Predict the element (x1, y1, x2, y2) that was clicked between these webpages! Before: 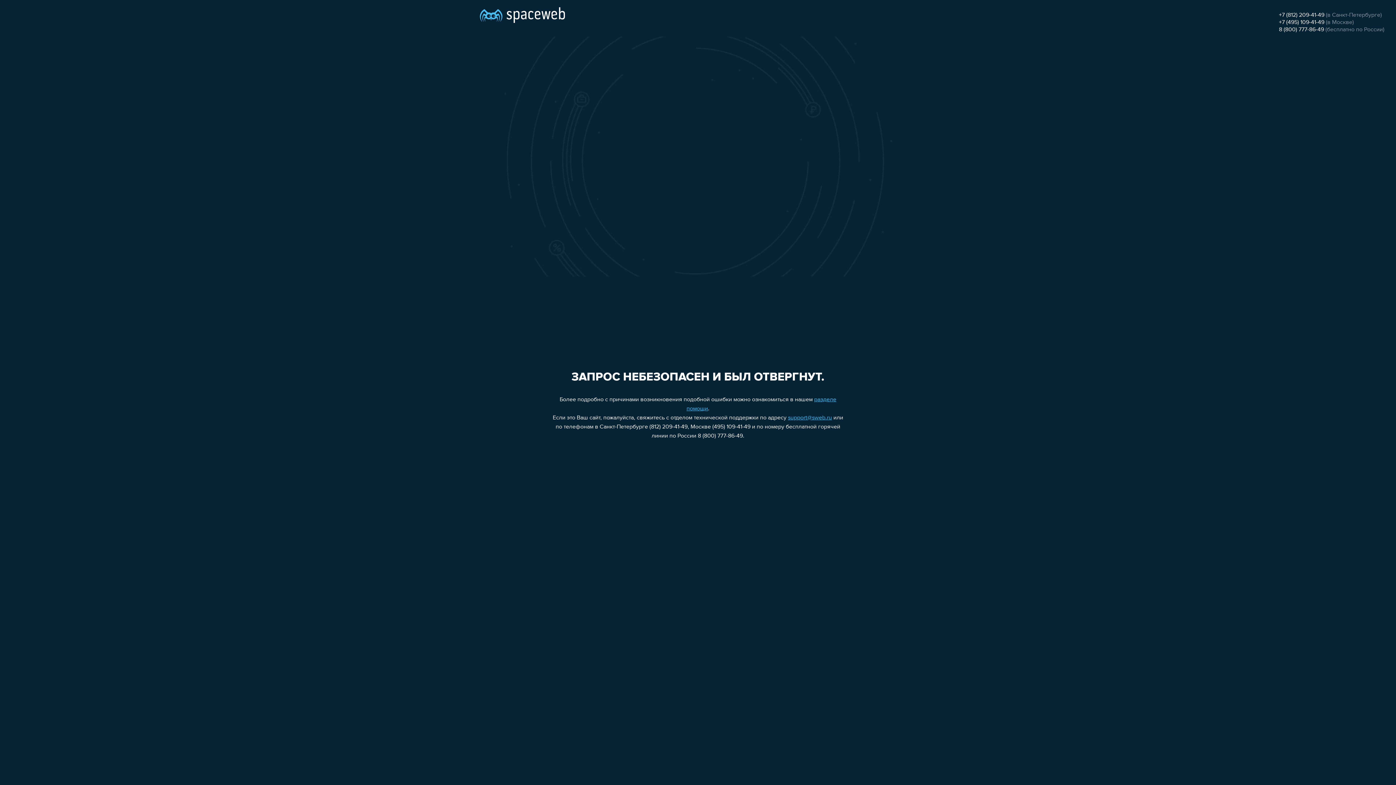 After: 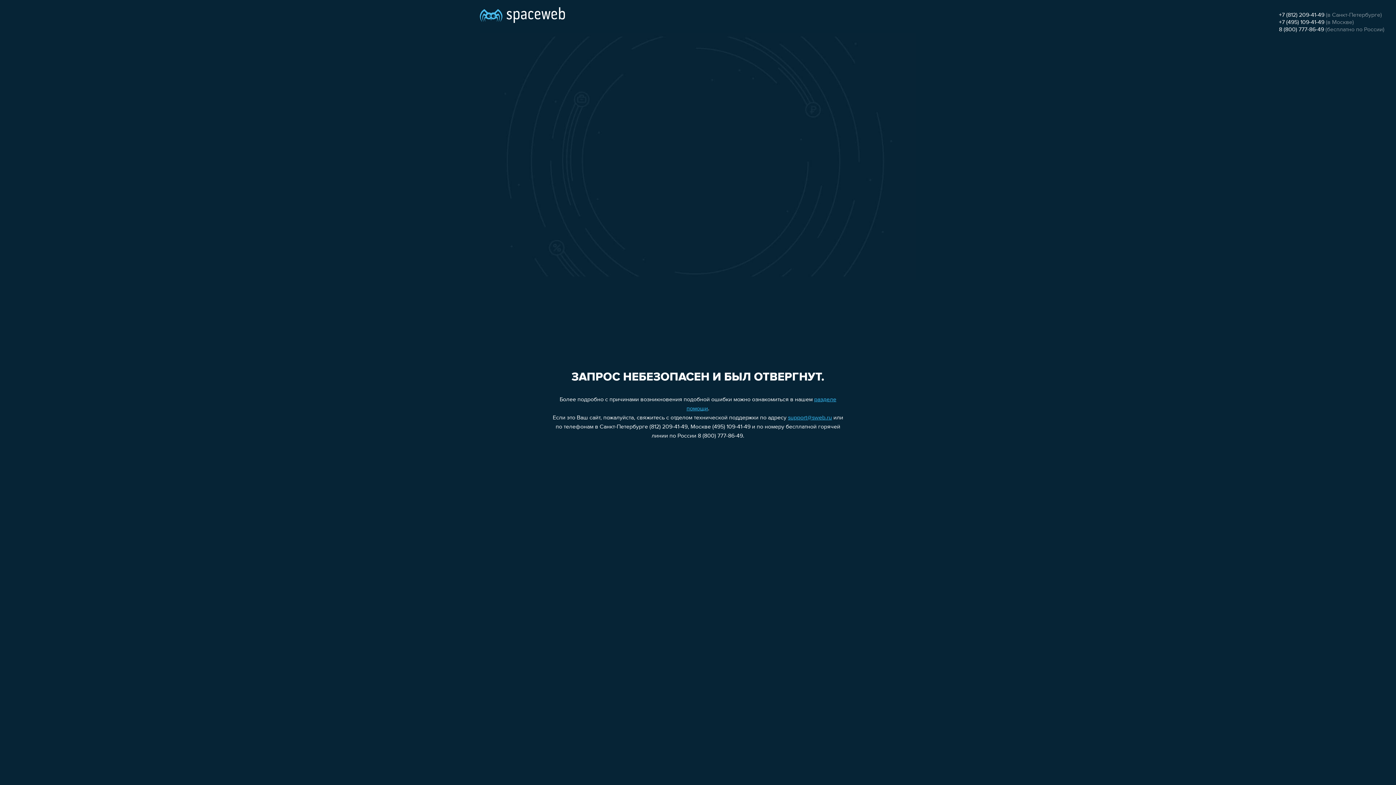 Action: label: 8 (800) 777-86-49 bbox: (1279, 26, 1324, 32)